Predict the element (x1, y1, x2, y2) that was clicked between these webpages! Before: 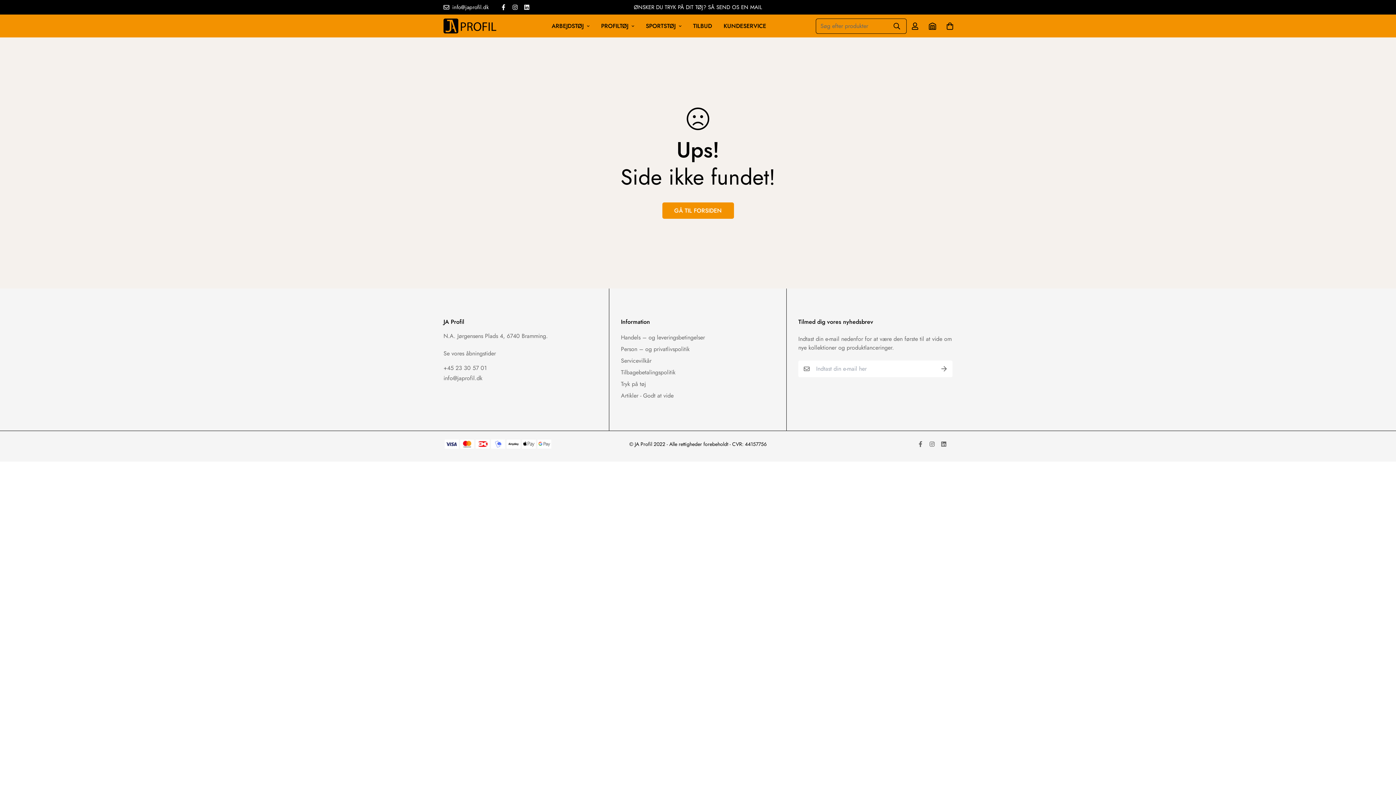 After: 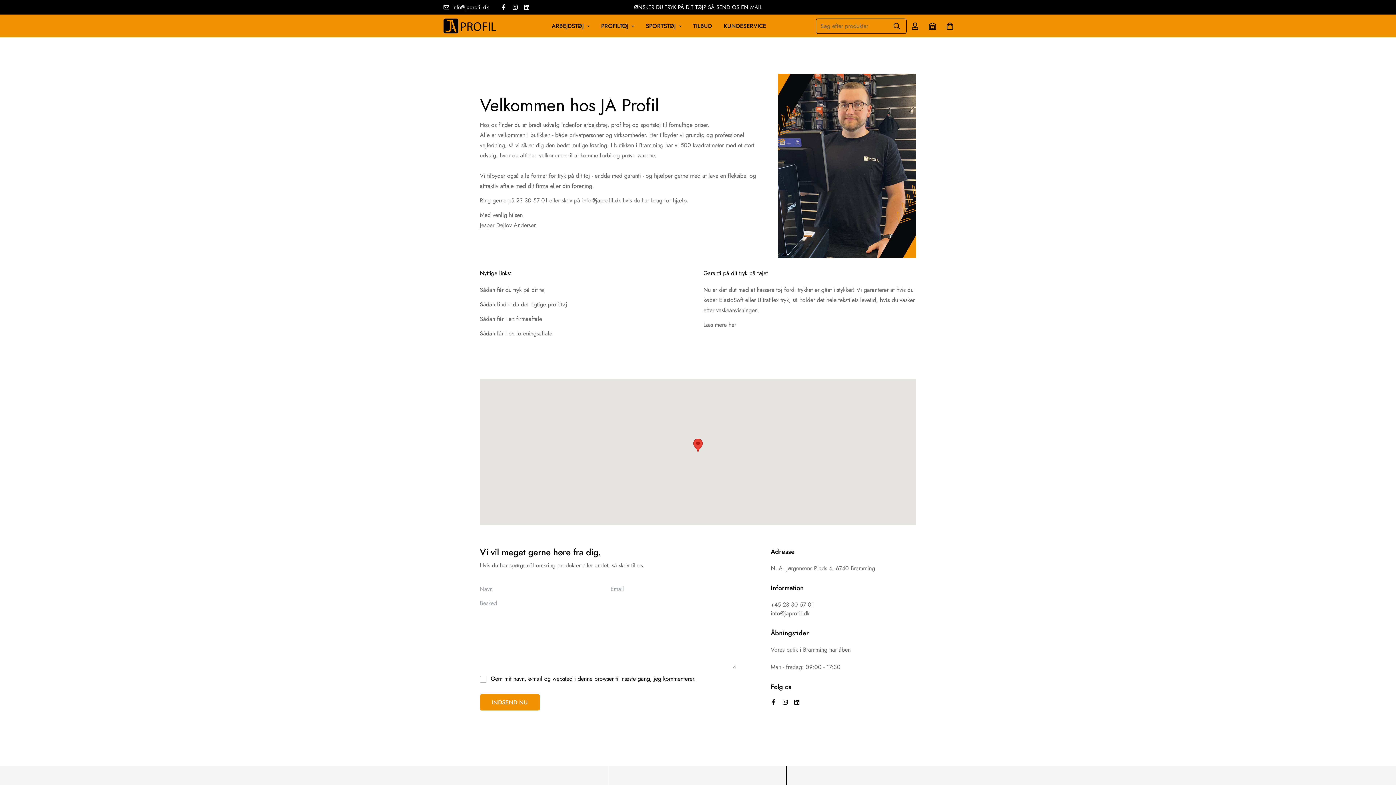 Action: bbox: (718, 14, 772, 37) label: KUNDESERVICE